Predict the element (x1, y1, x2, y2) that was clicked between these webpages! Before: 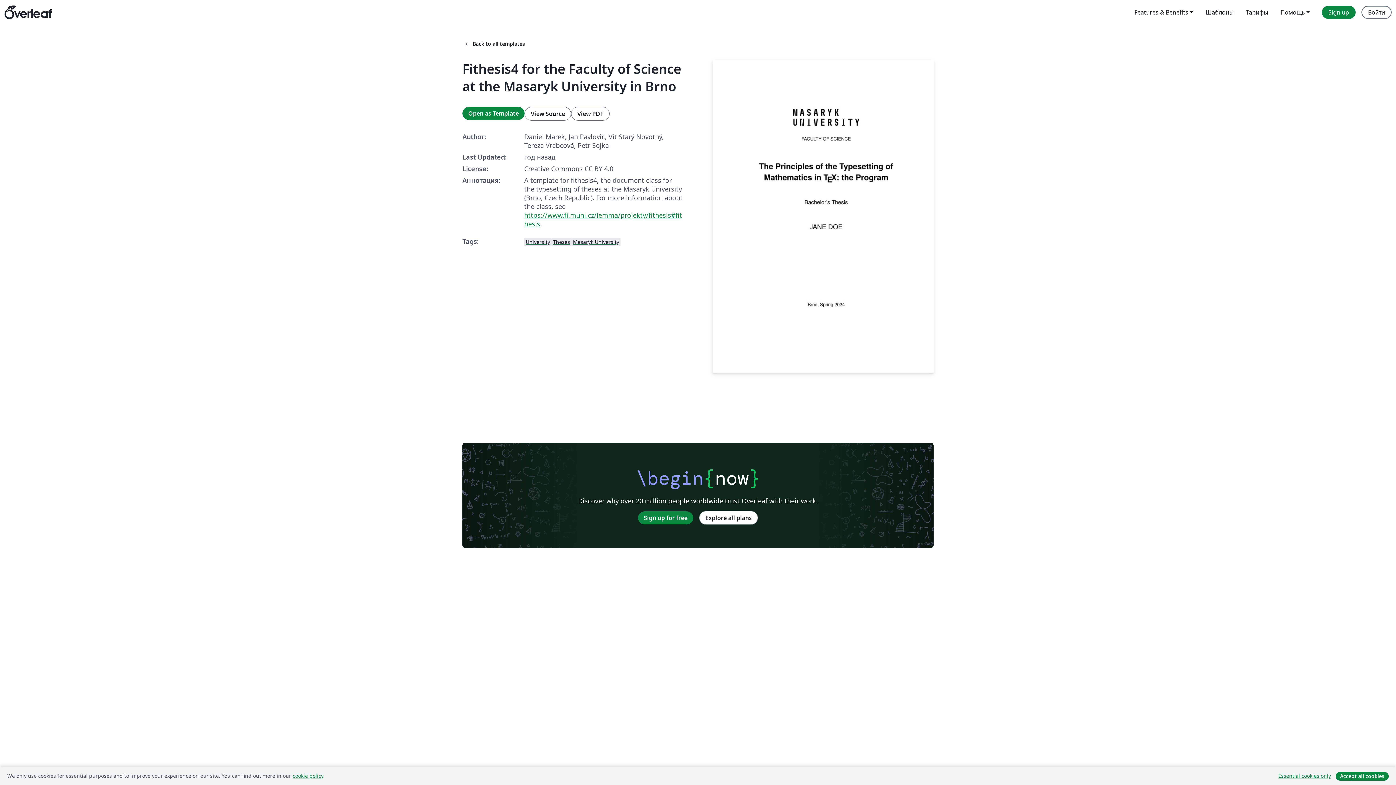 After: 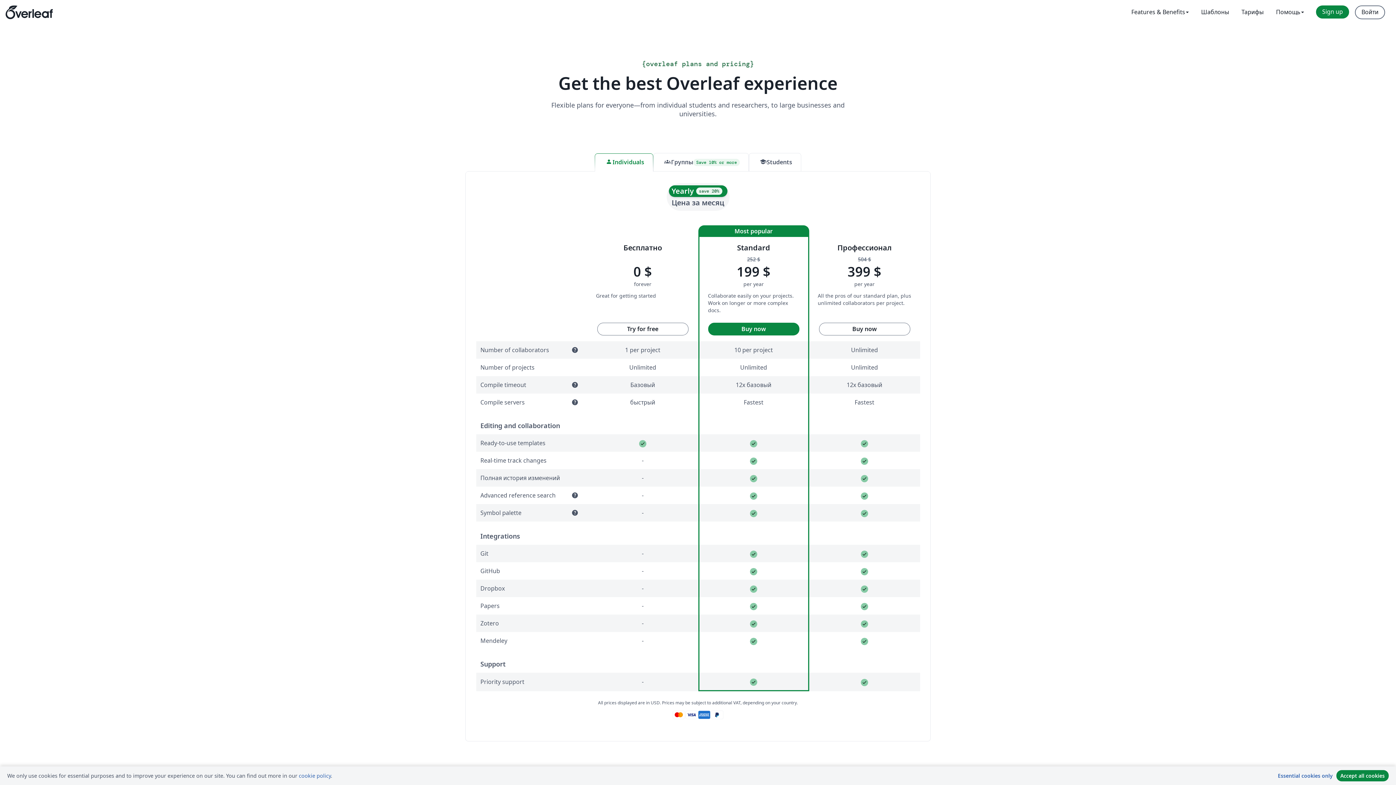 Action: bbox: (1240, 5, 1274, 18) label: Тарифы